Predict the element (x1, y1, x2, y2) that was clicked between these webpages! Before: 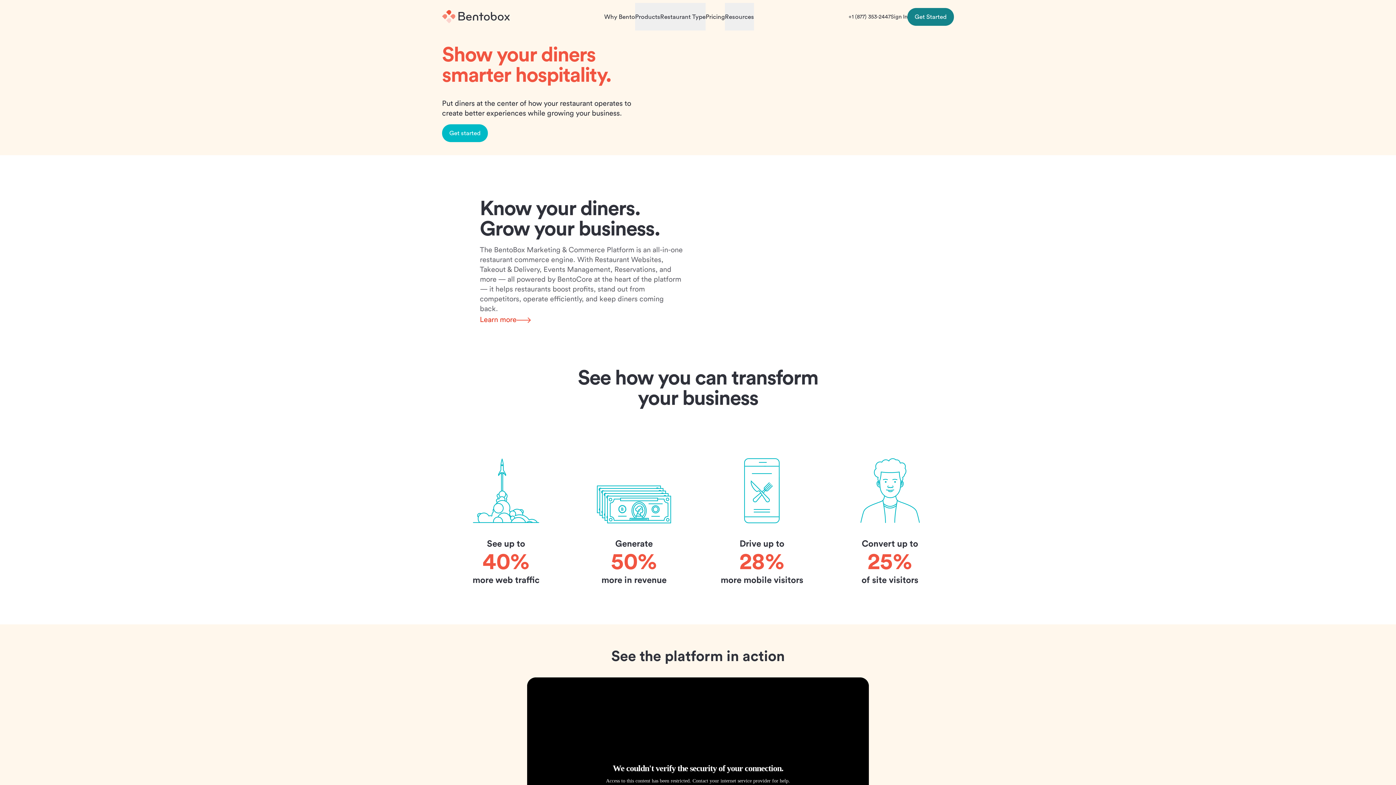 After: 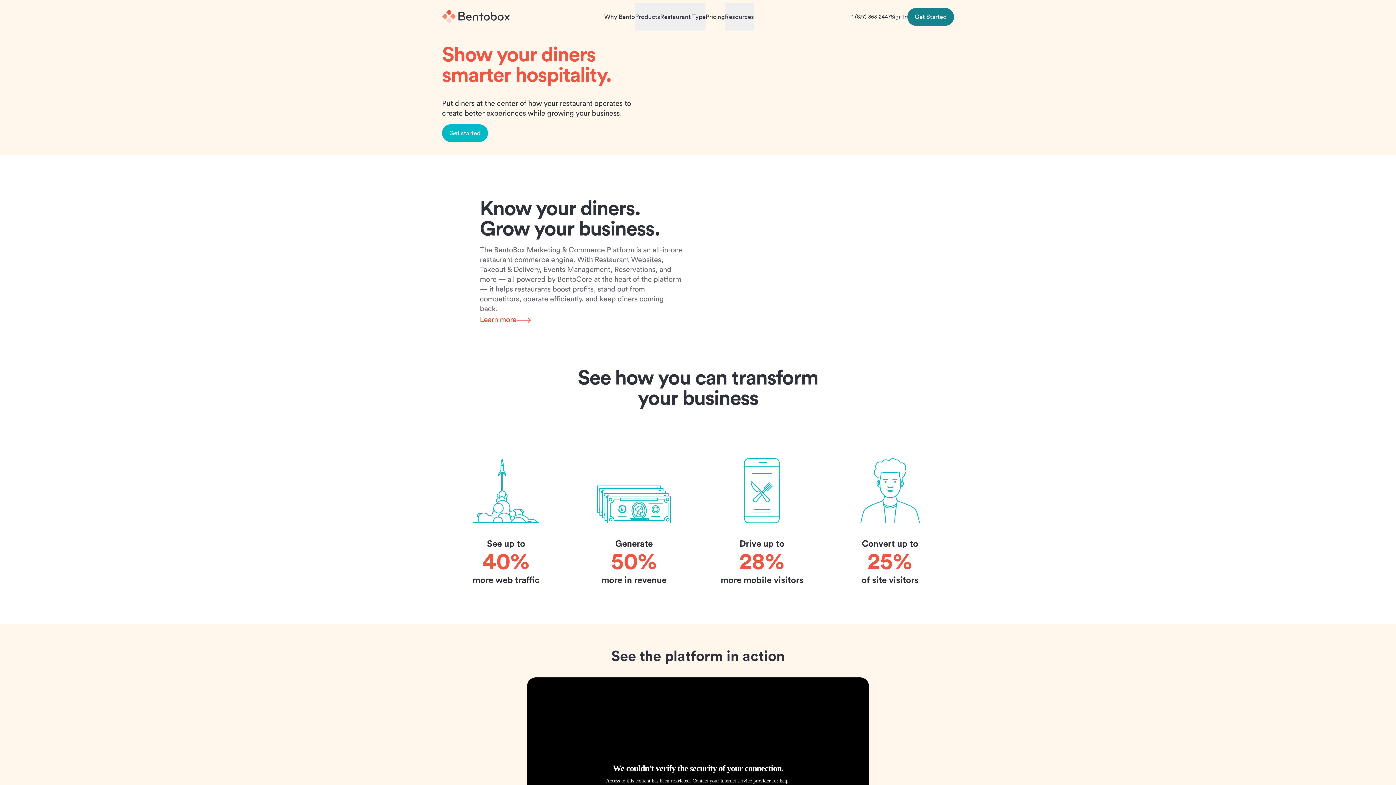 Action: bbox: (442, 9, 509, 24) label: Home